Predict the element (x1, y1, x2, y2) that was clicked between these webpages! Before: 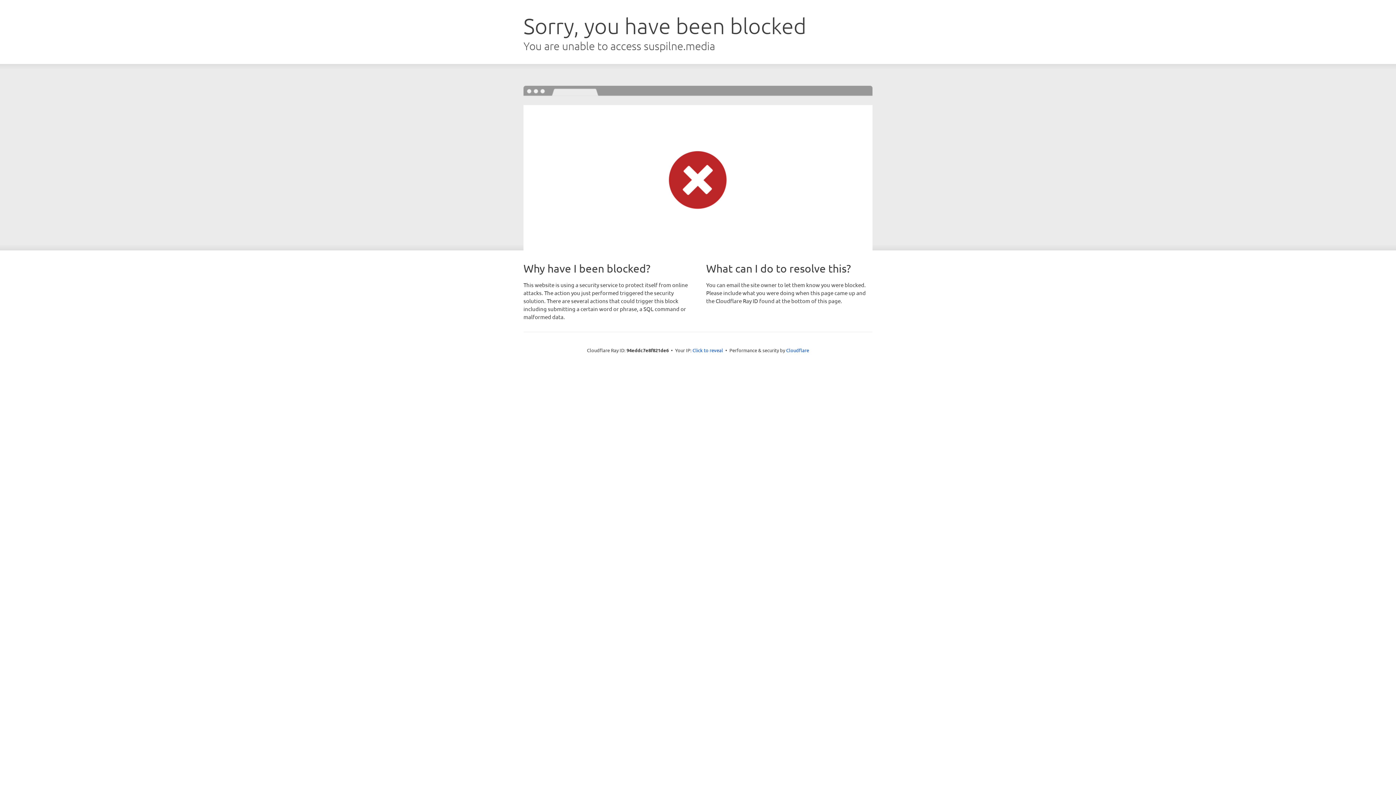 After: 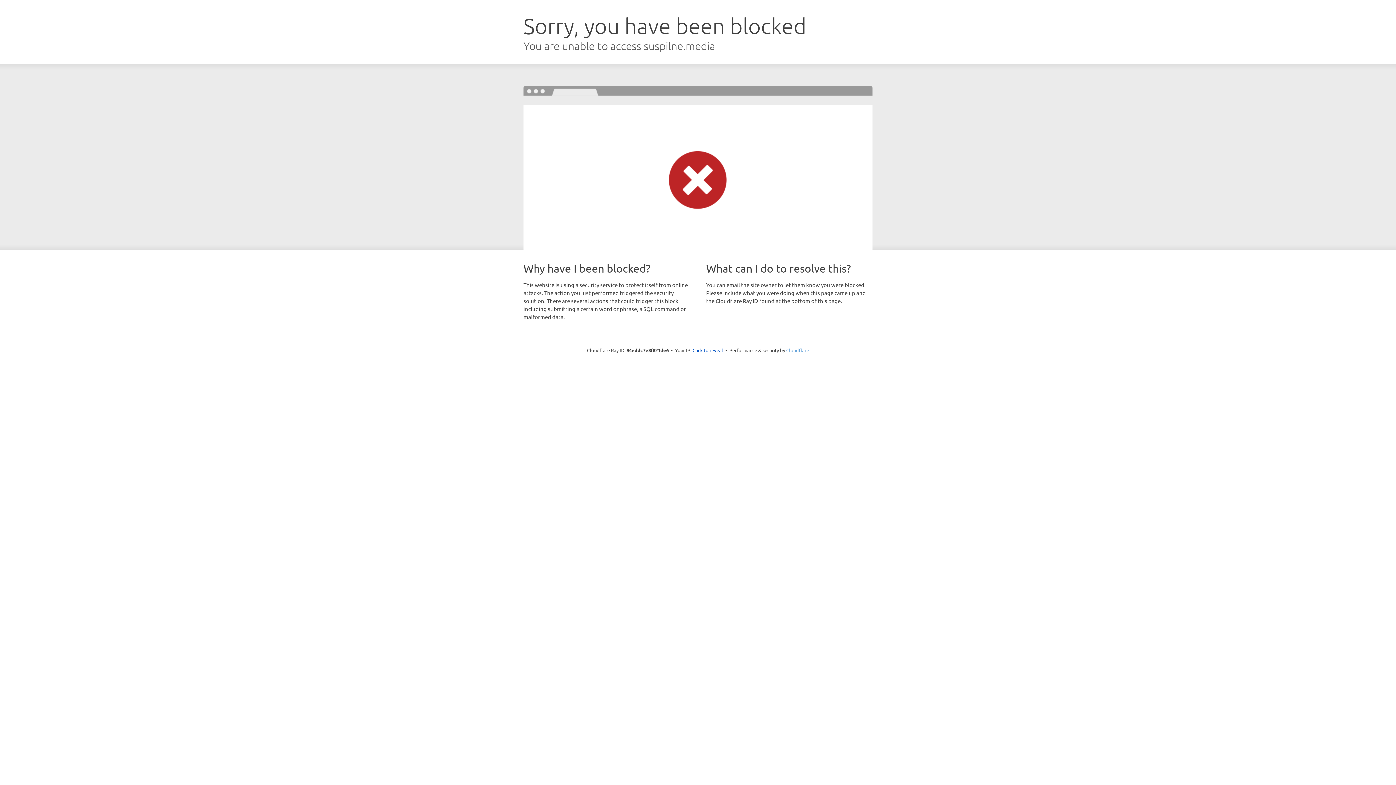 Action: bbox: (786, 347, 809, 353) label: Cloudflare